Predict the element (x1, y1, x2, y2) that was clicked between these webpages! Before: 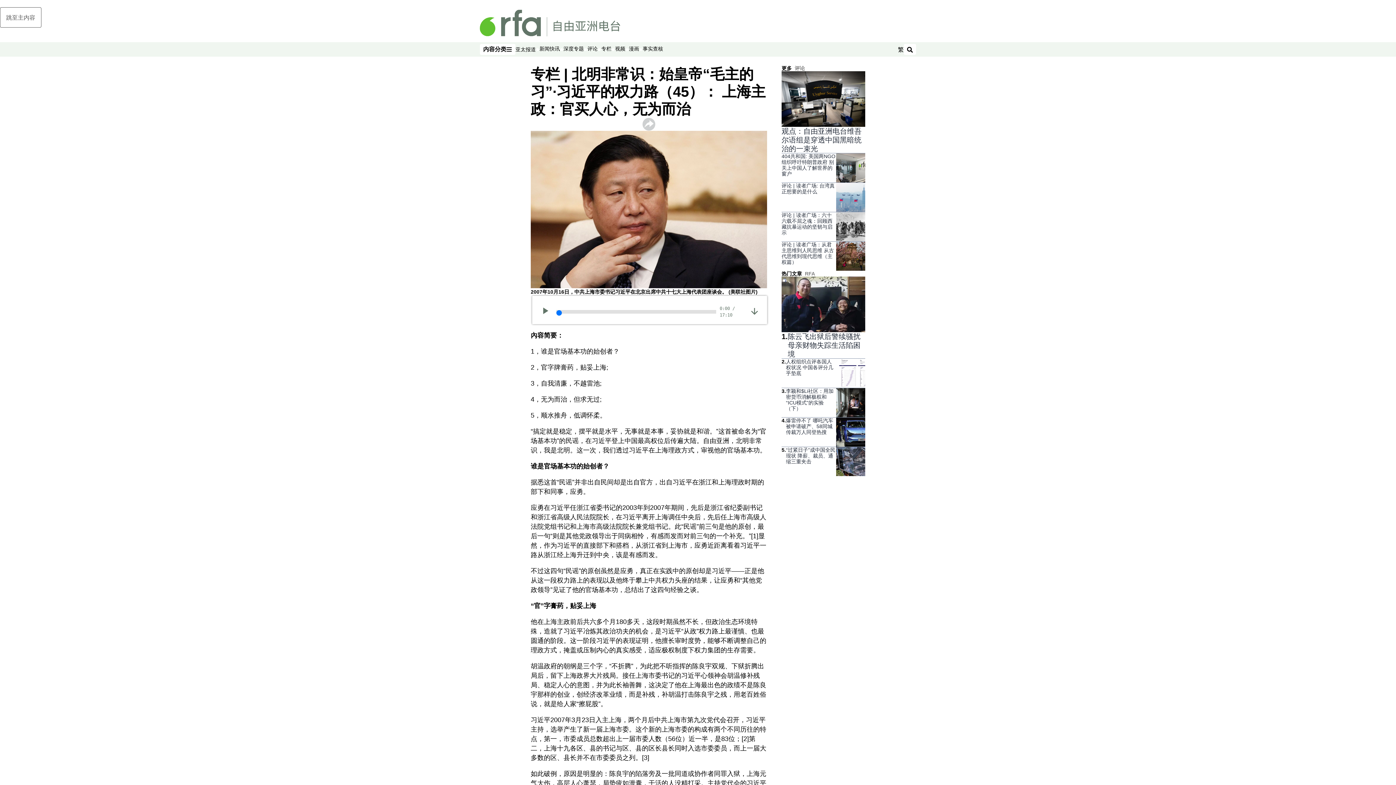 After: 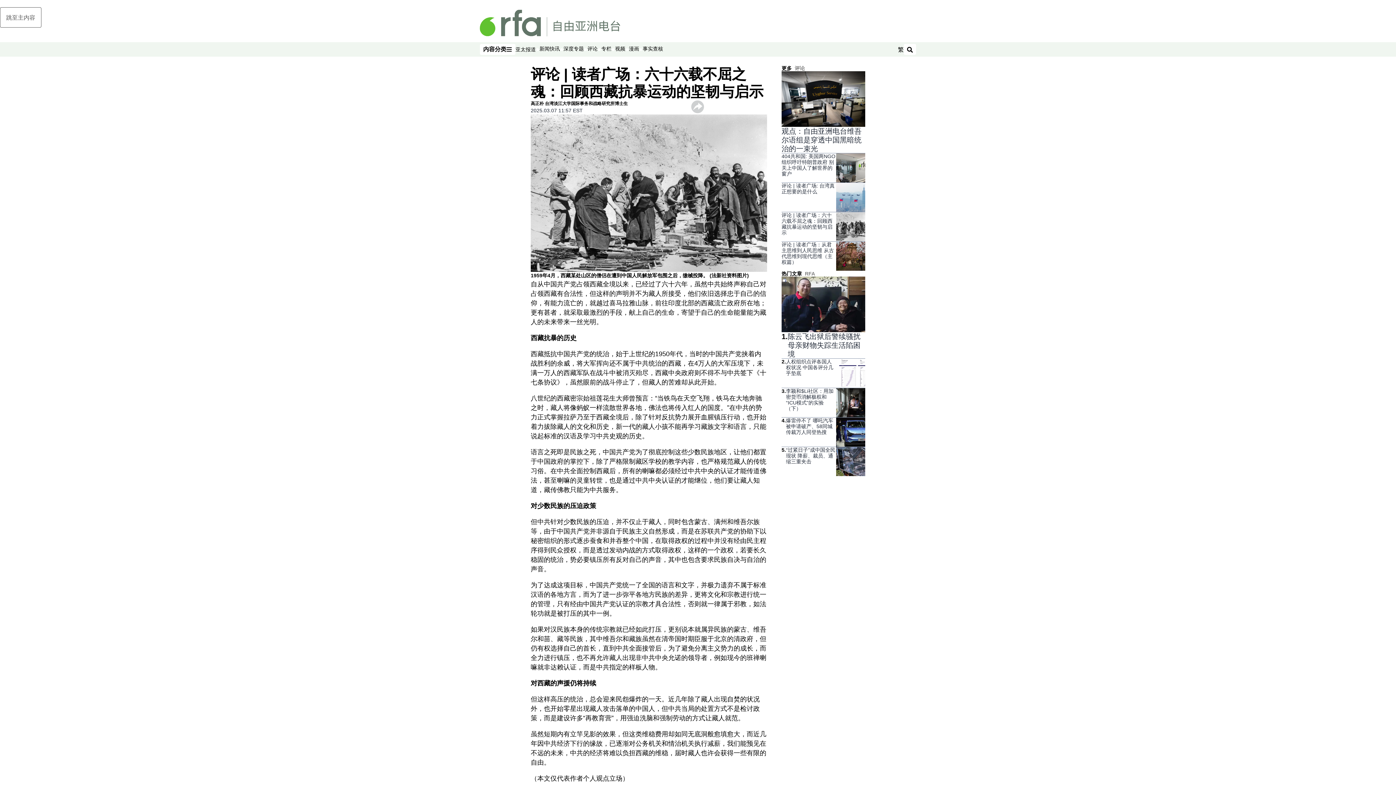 Action: bbox: (836, 212, 865, 241)